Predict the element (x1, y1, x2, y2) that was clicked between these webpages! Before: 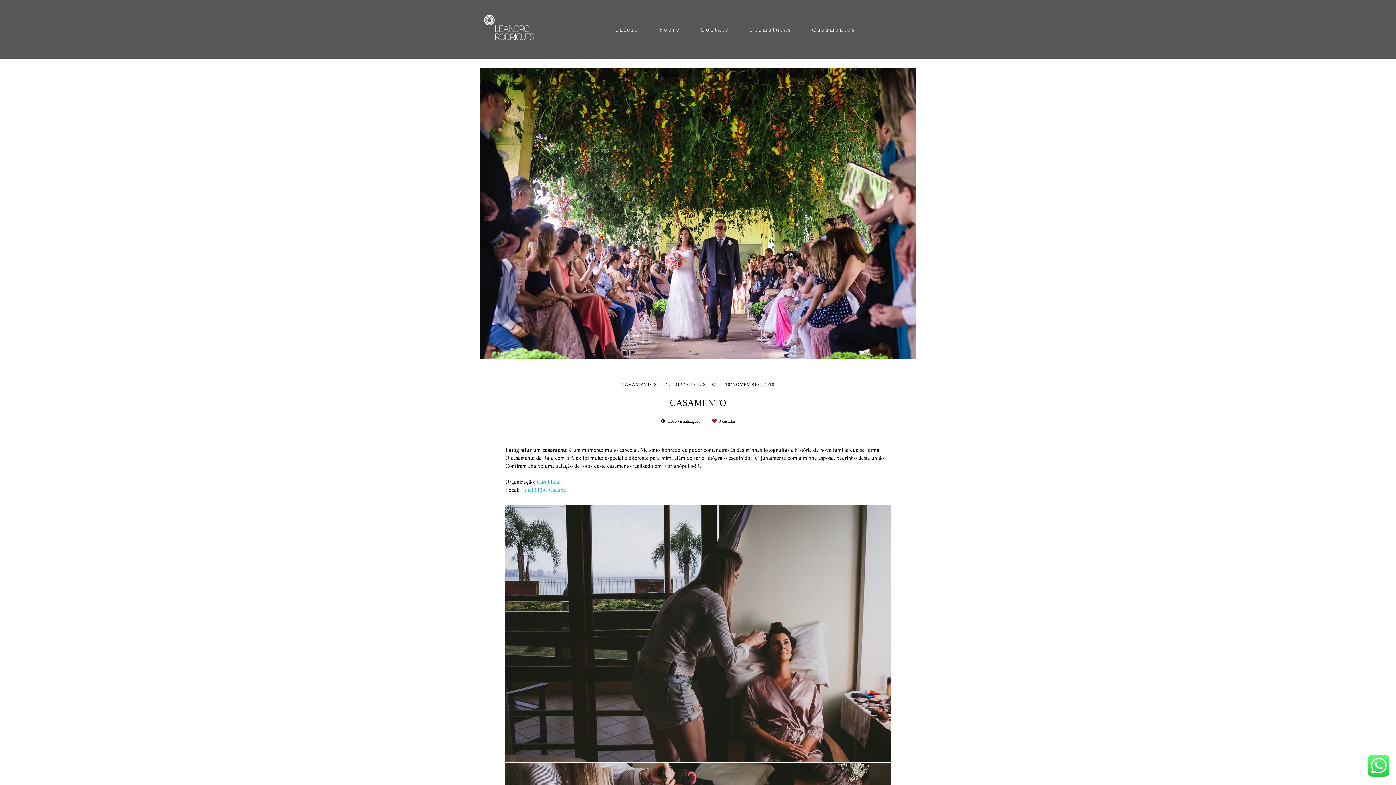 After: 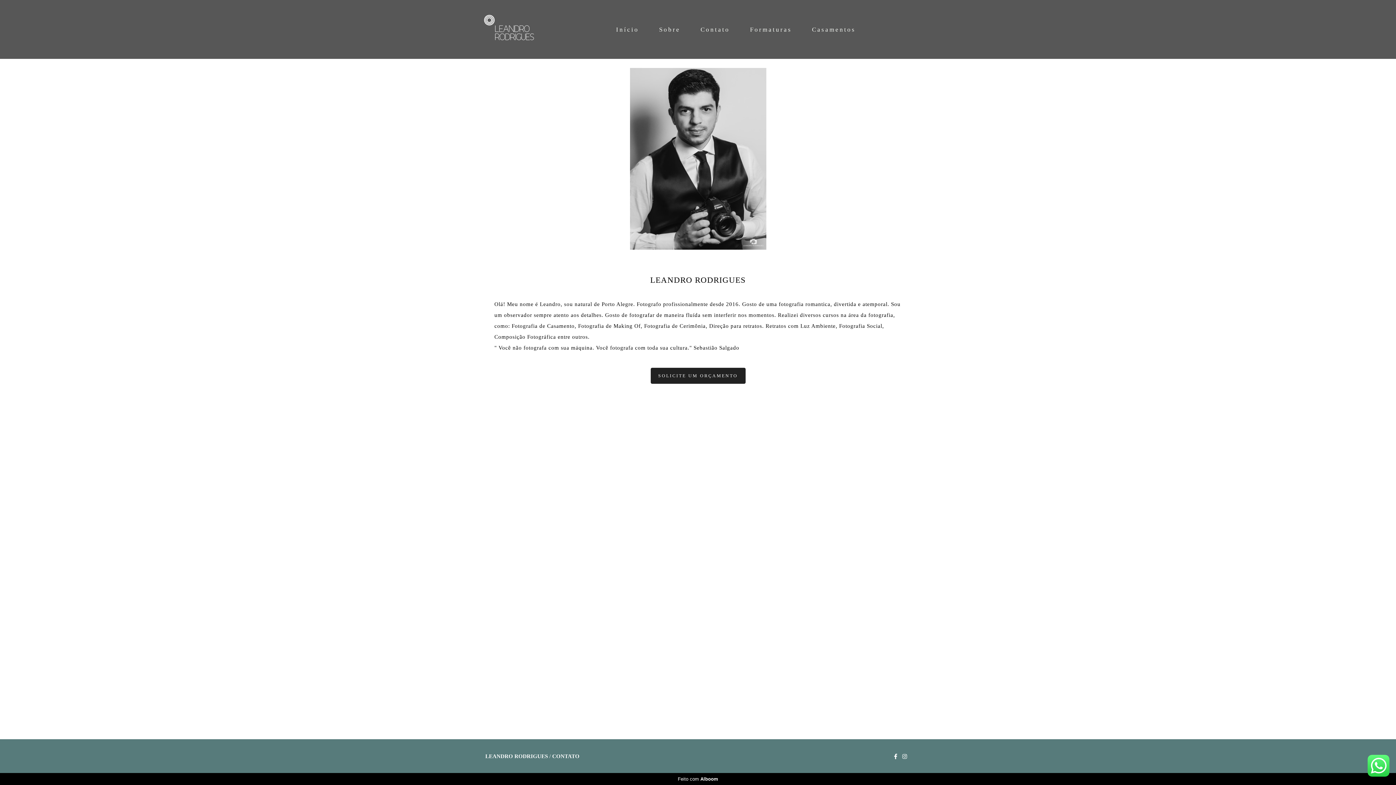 Action: label: Sobre bbox: (650, 22, 689, 36)